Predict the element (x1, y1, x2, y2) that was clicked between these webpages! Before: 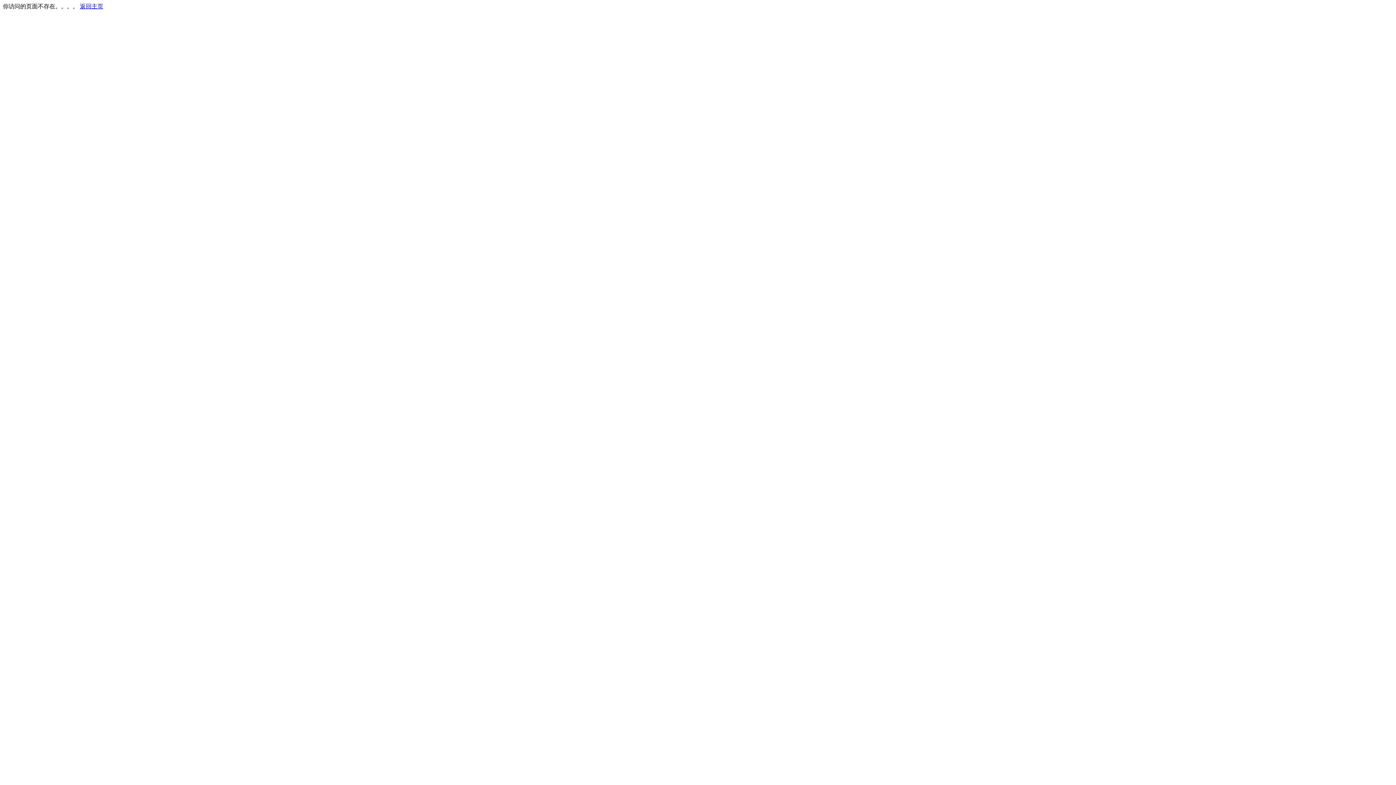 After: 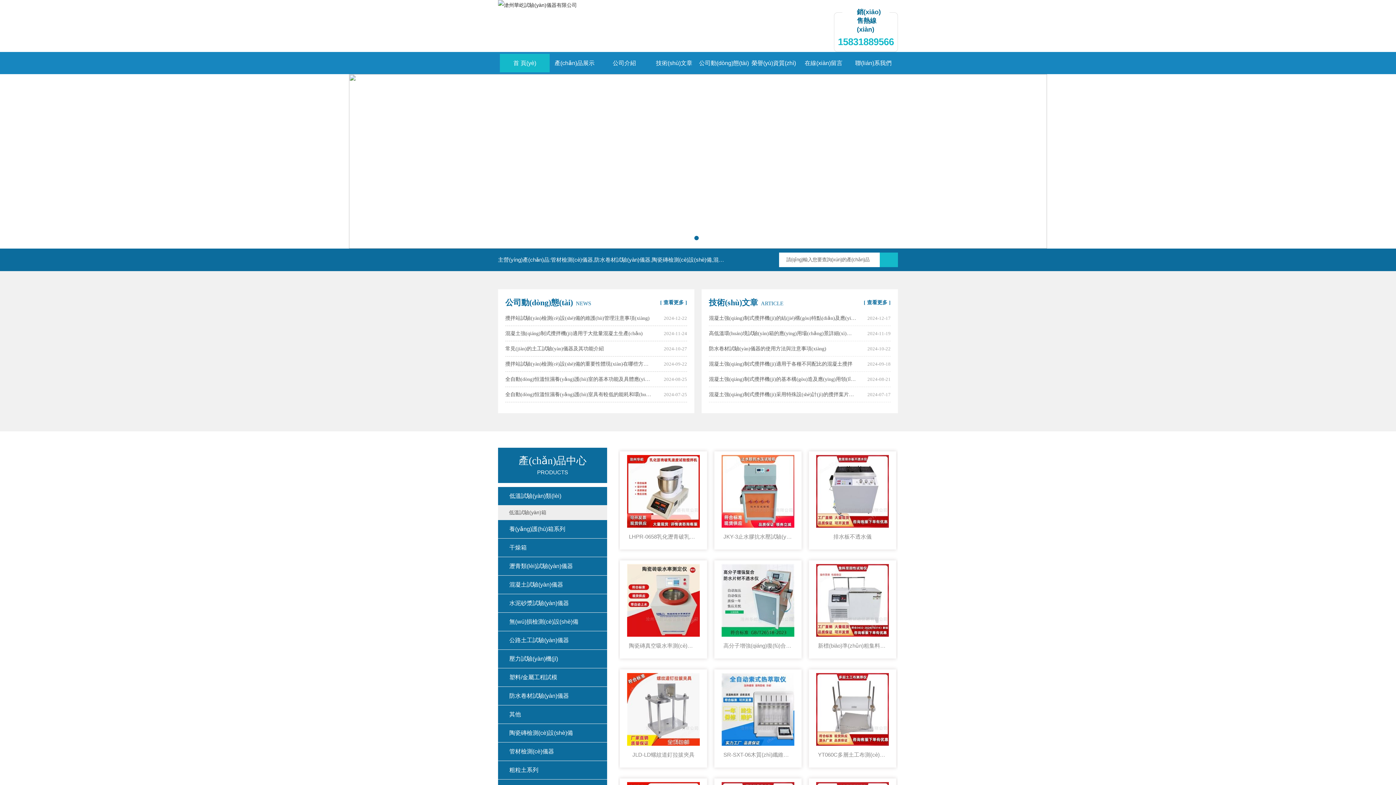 Action: label: 返回主页 bbox: (80, 3, 103, 9)